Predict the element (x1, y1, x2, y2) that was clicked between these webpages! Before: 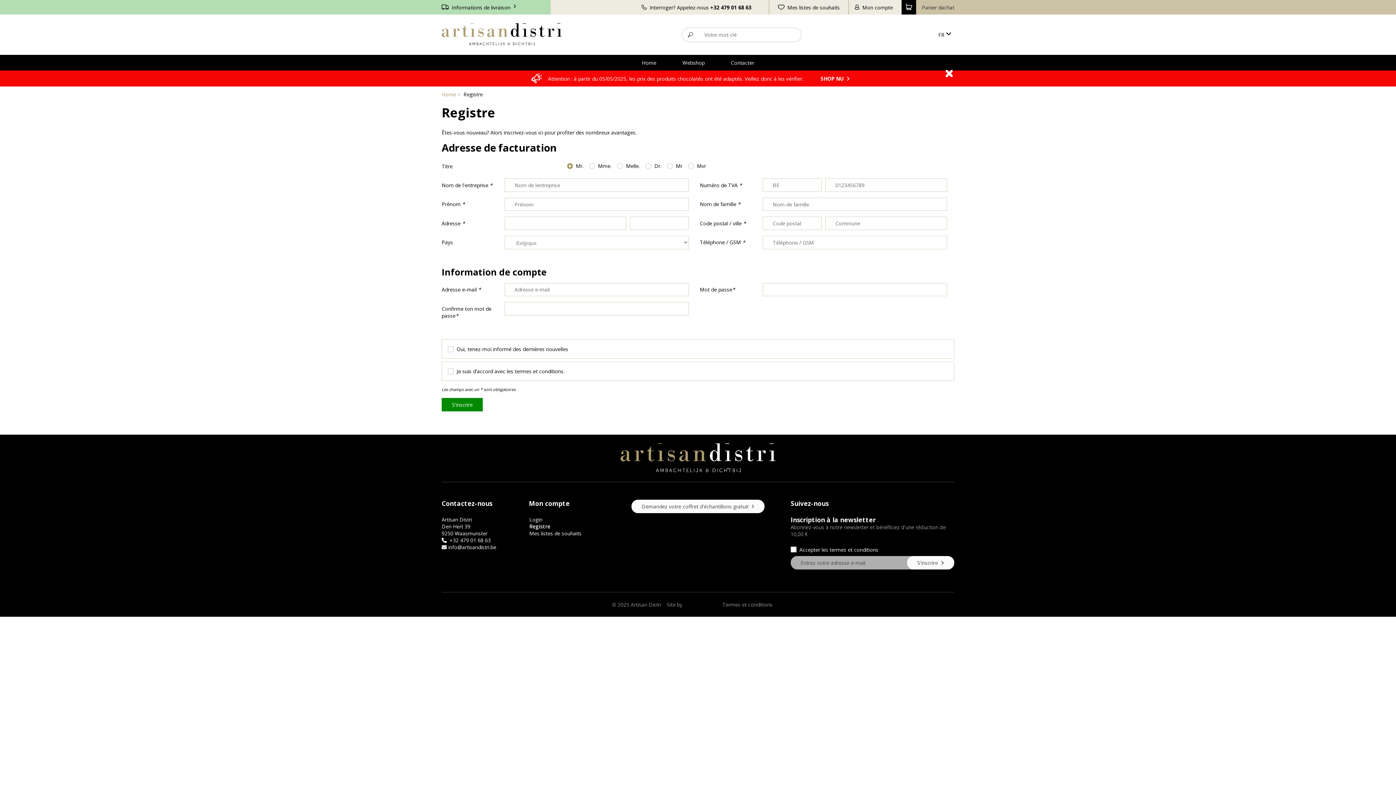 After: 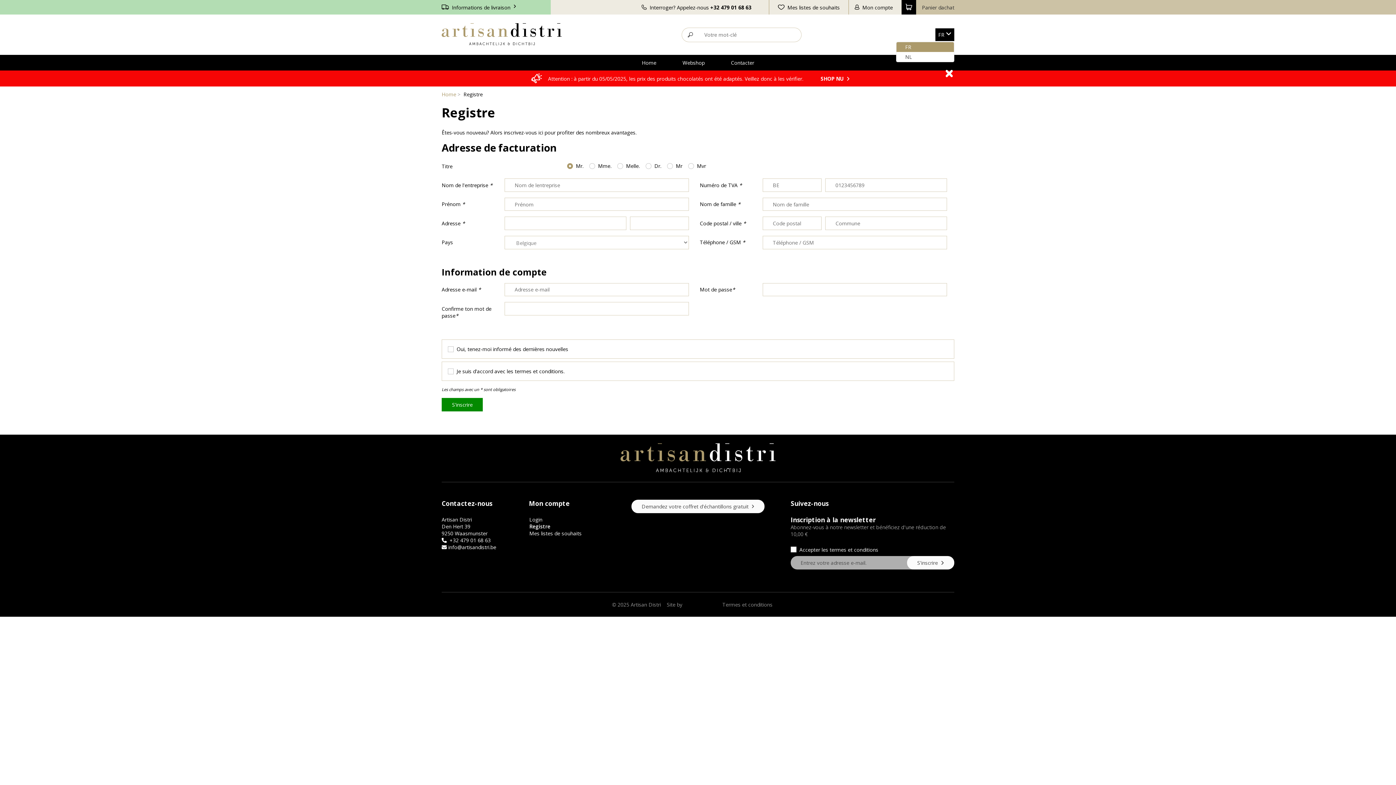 Action: label: FR bbox: (935, 28, 954, 41)